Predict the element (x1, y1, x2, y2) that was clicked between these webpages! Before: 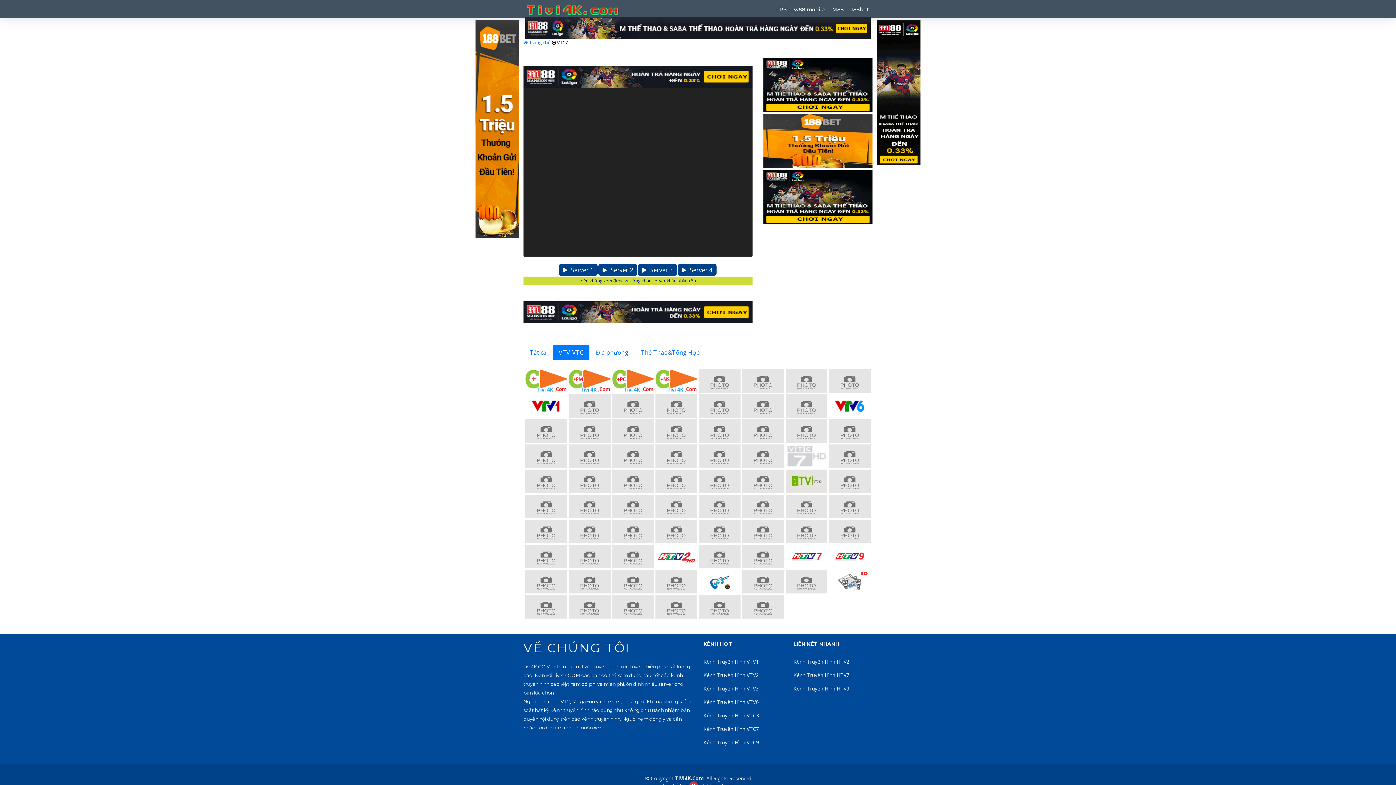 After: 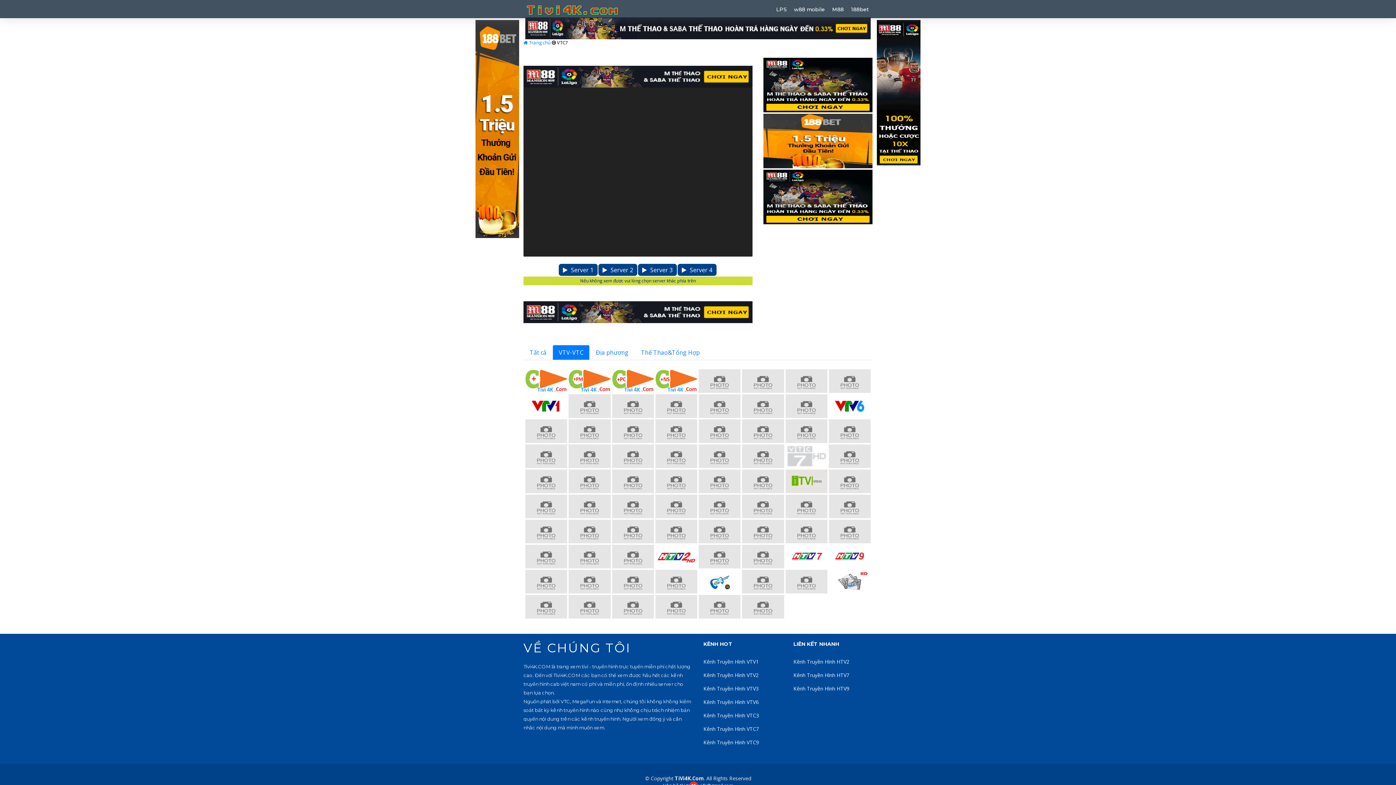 Action: bbox: (763, 136, 872, 144)